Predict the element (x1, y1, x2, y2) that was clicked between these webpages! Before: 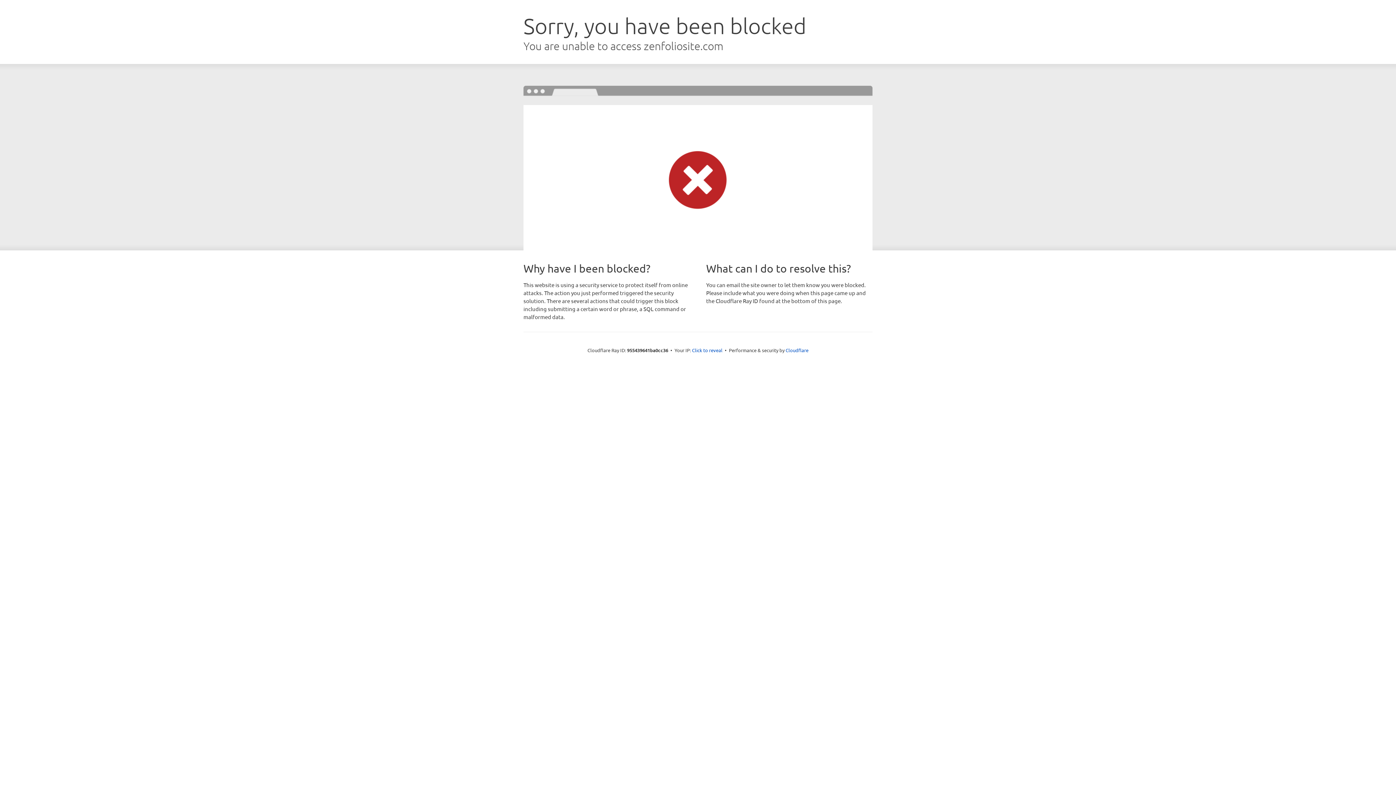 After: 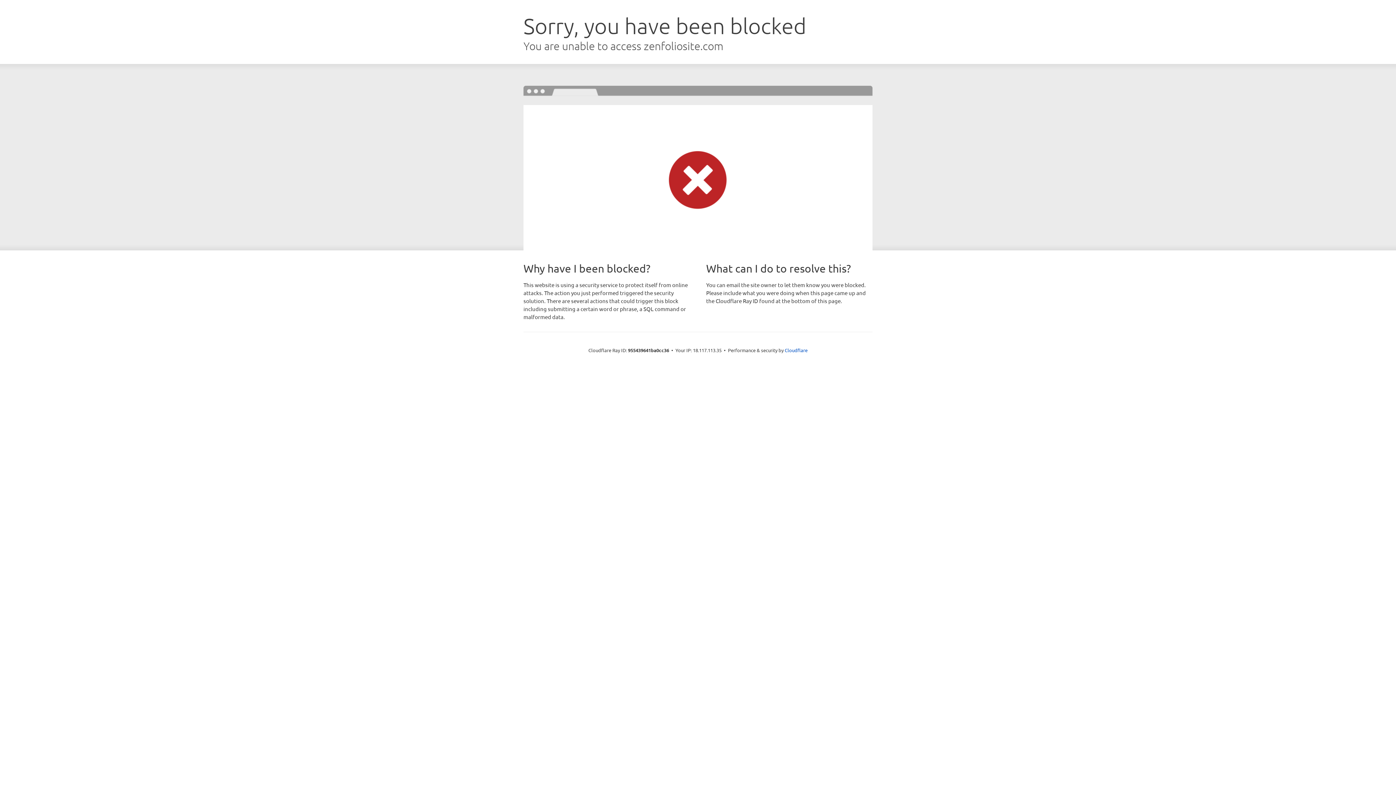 Action: label: Click to reveal bbox: (692, 346, 722, 353)